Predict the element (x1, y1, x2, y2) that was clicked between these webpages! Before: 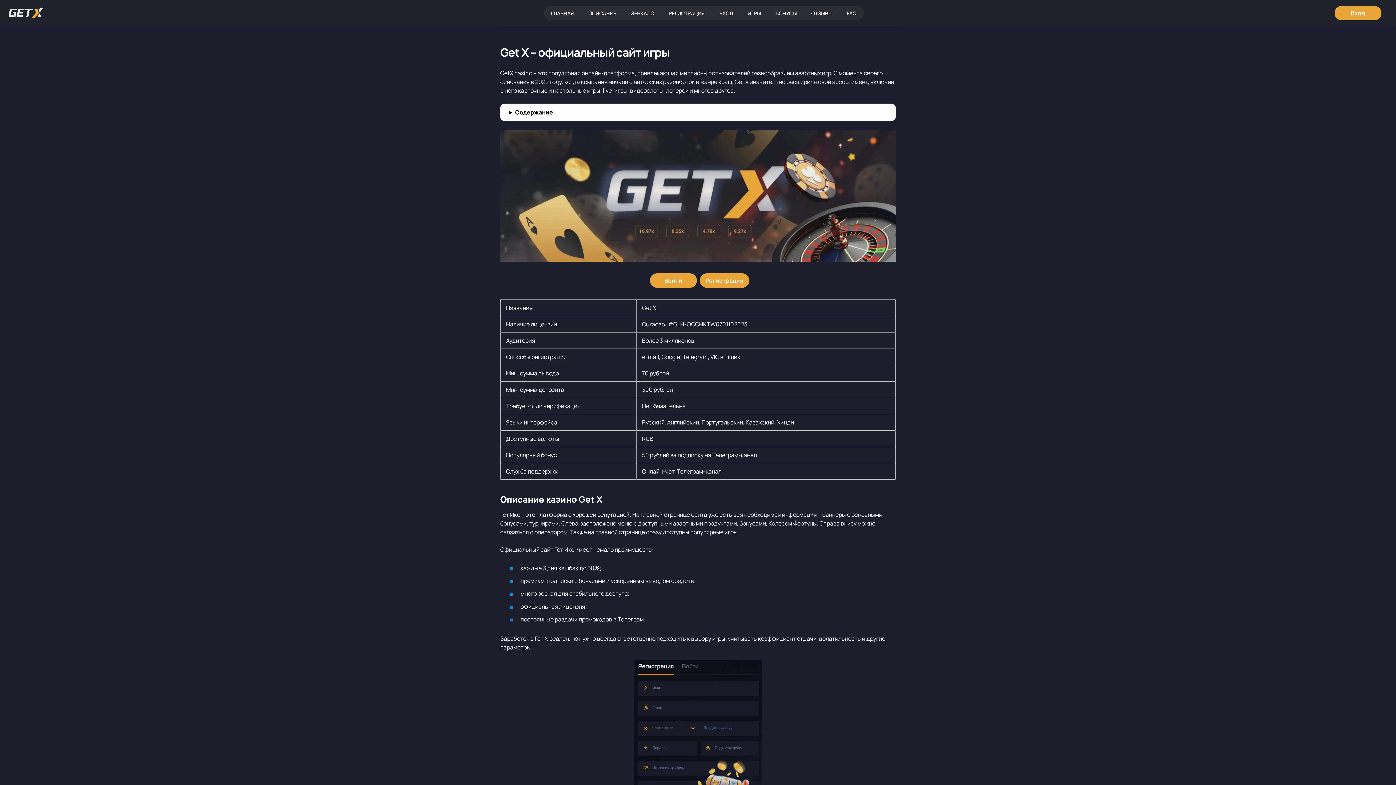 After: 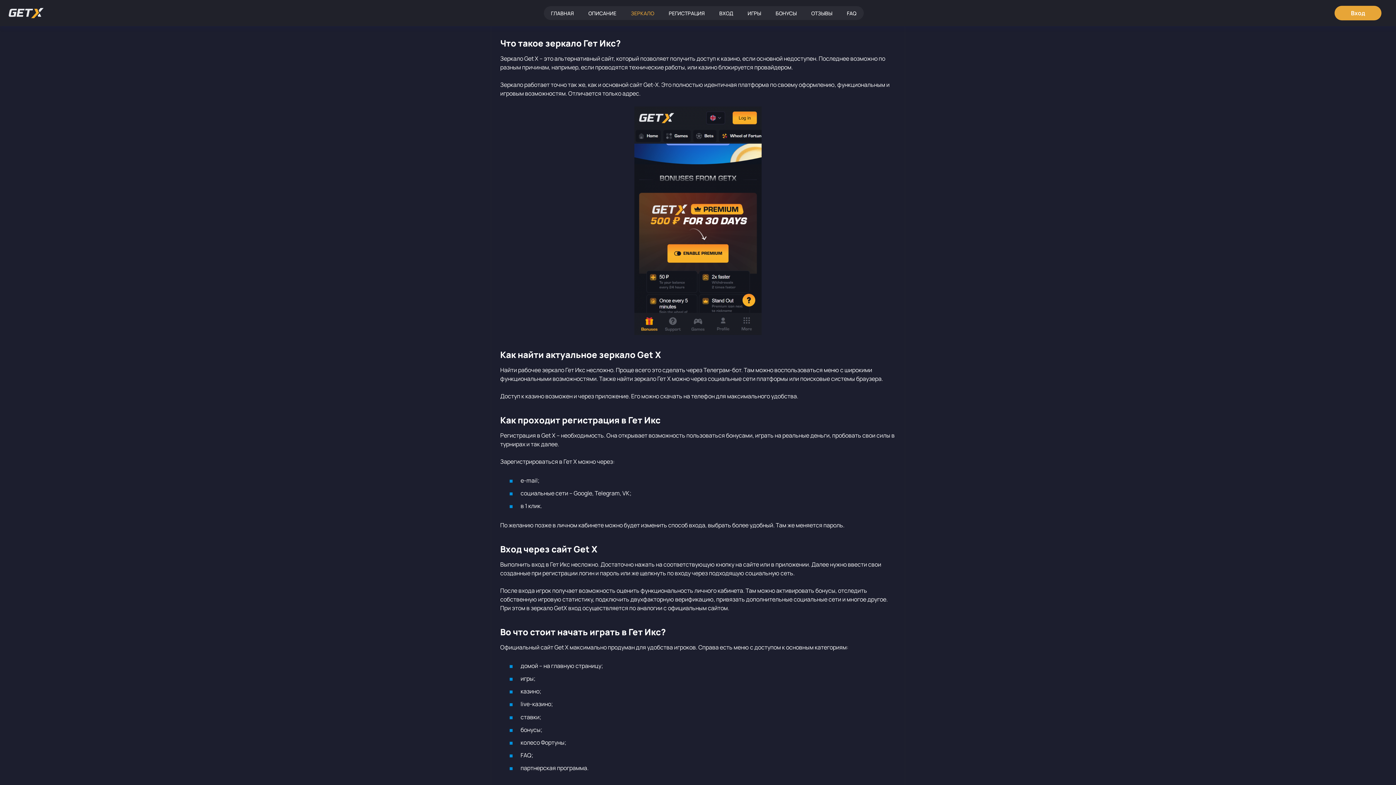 Action: bbox: (623, 6, 661, 20) label: ЗЕРКАЛО